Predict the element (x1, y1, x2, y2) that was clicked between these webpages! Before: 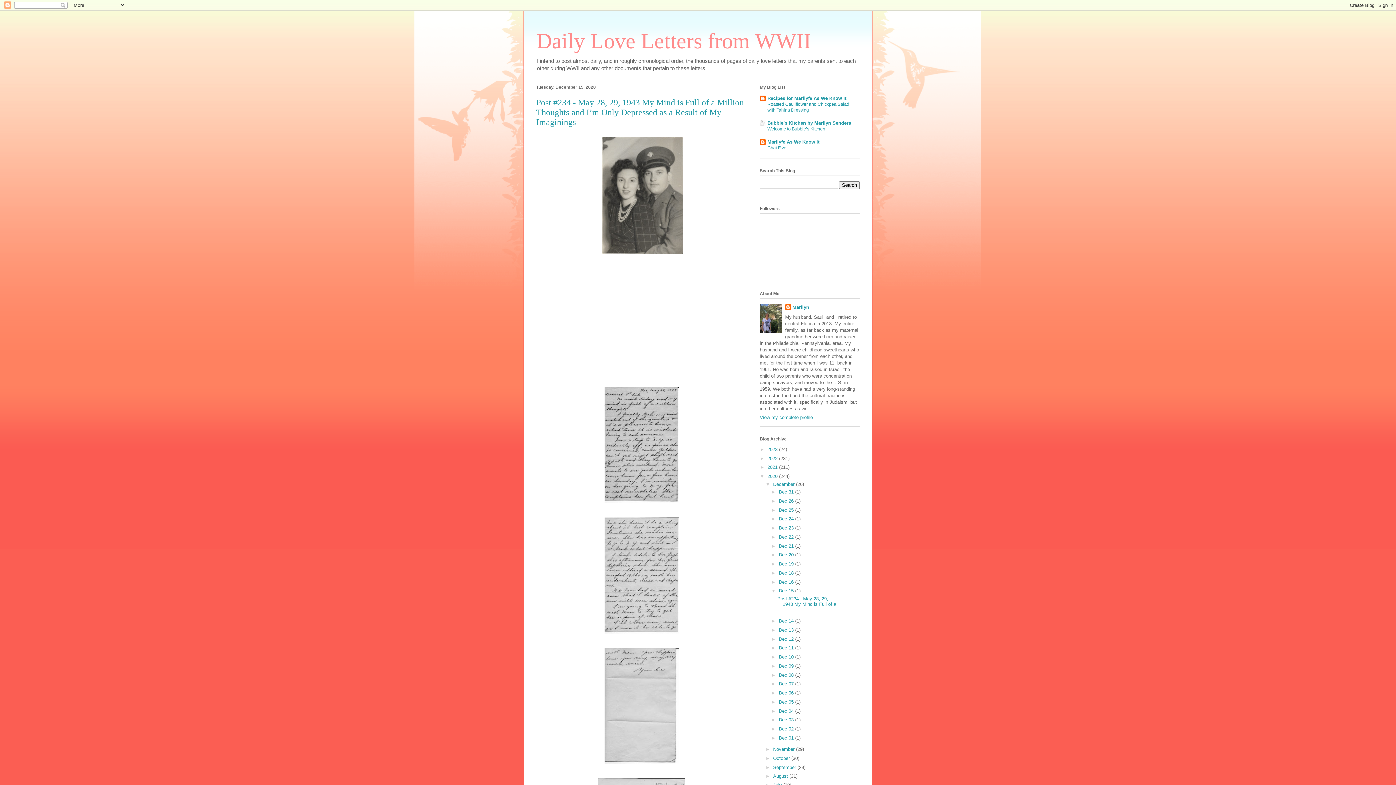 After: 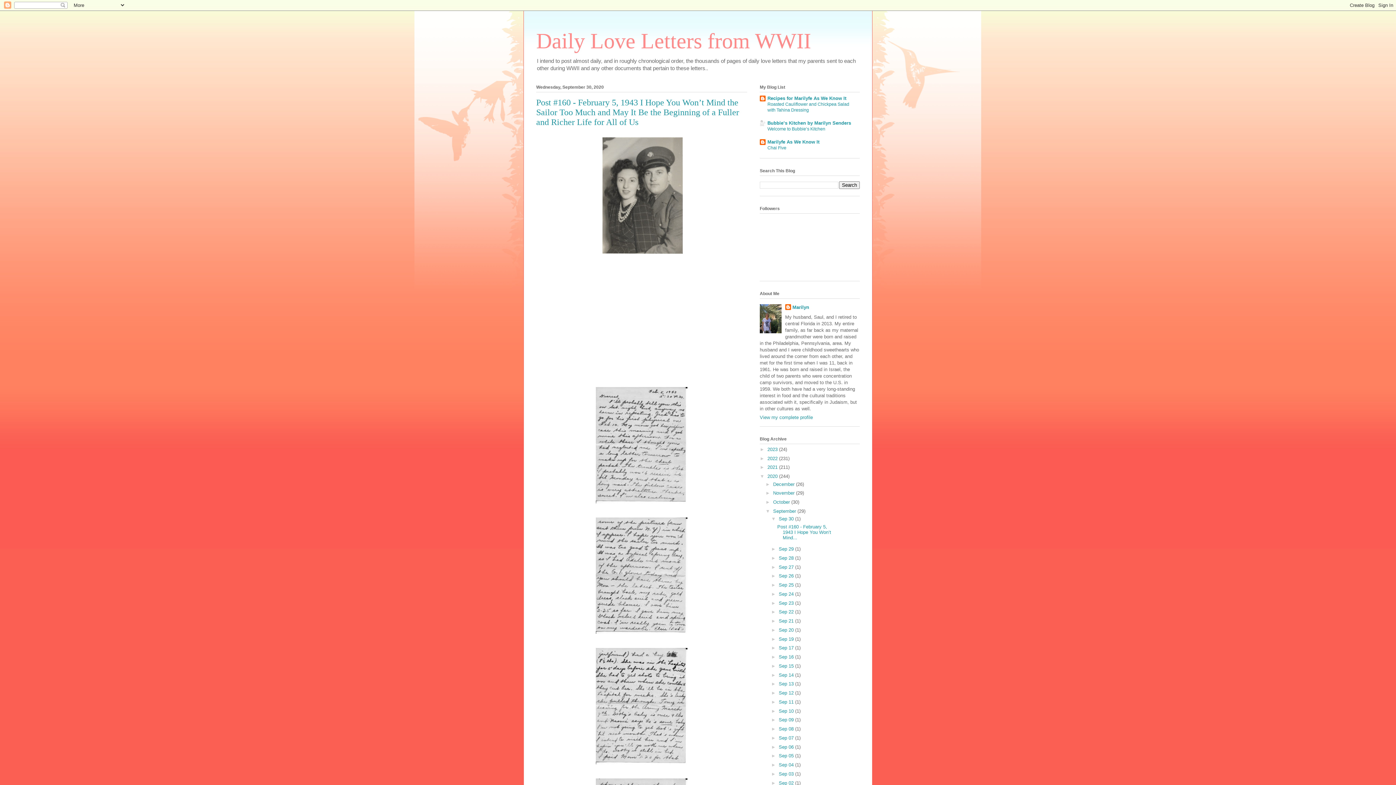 Action: bbox: (773, 764, 797, 770) label: September 